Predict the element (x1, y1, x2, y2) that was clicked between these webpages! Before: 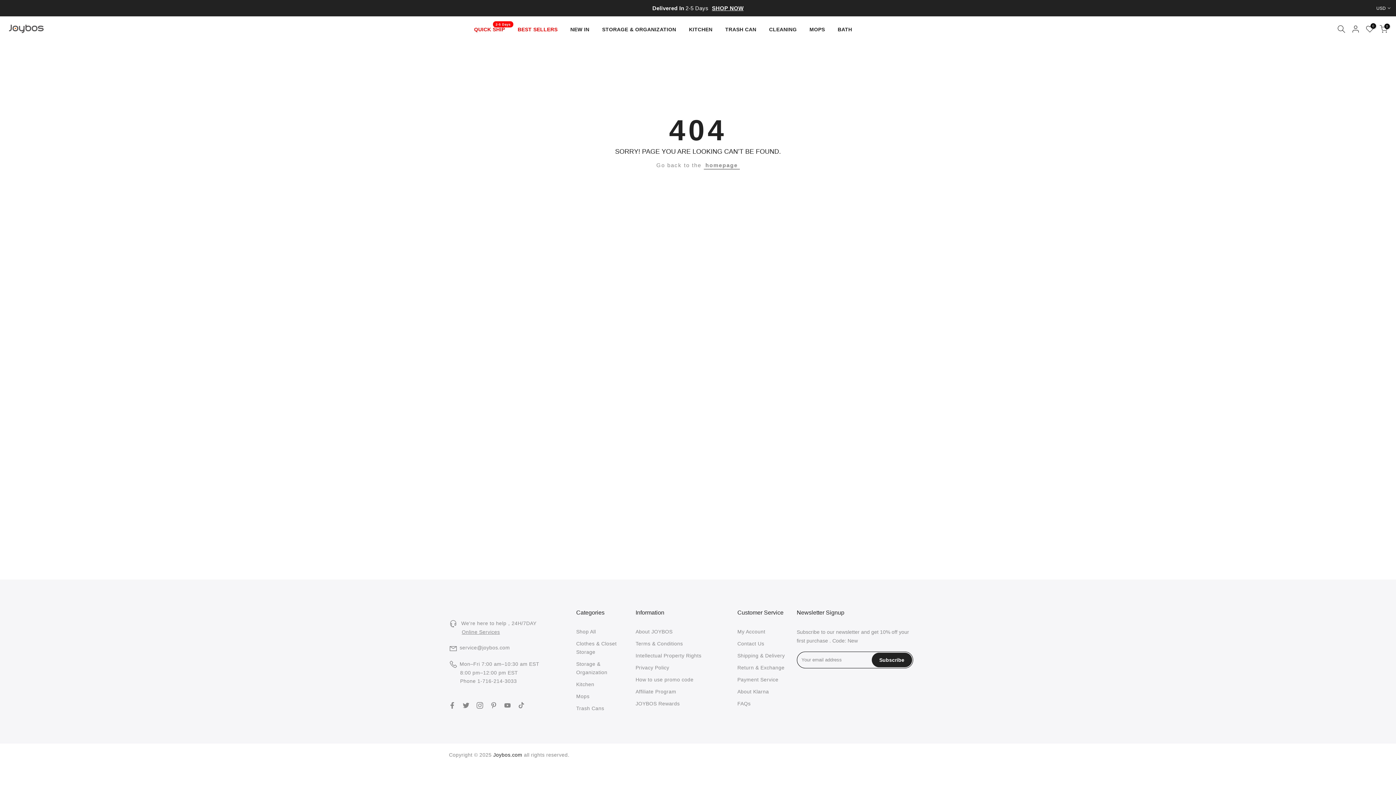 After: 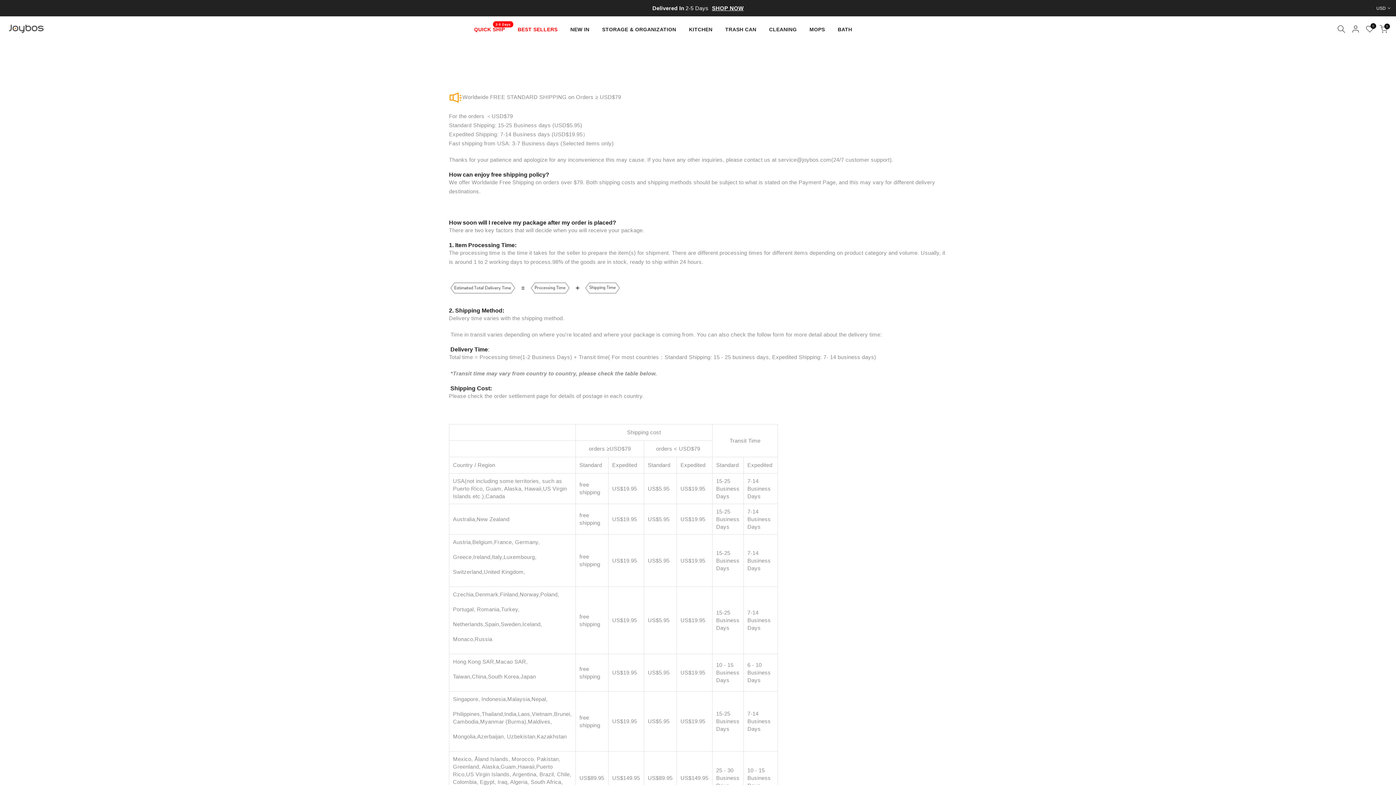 Action: bbox: (737, 653, 785, 658) label: Shipping & Delivery